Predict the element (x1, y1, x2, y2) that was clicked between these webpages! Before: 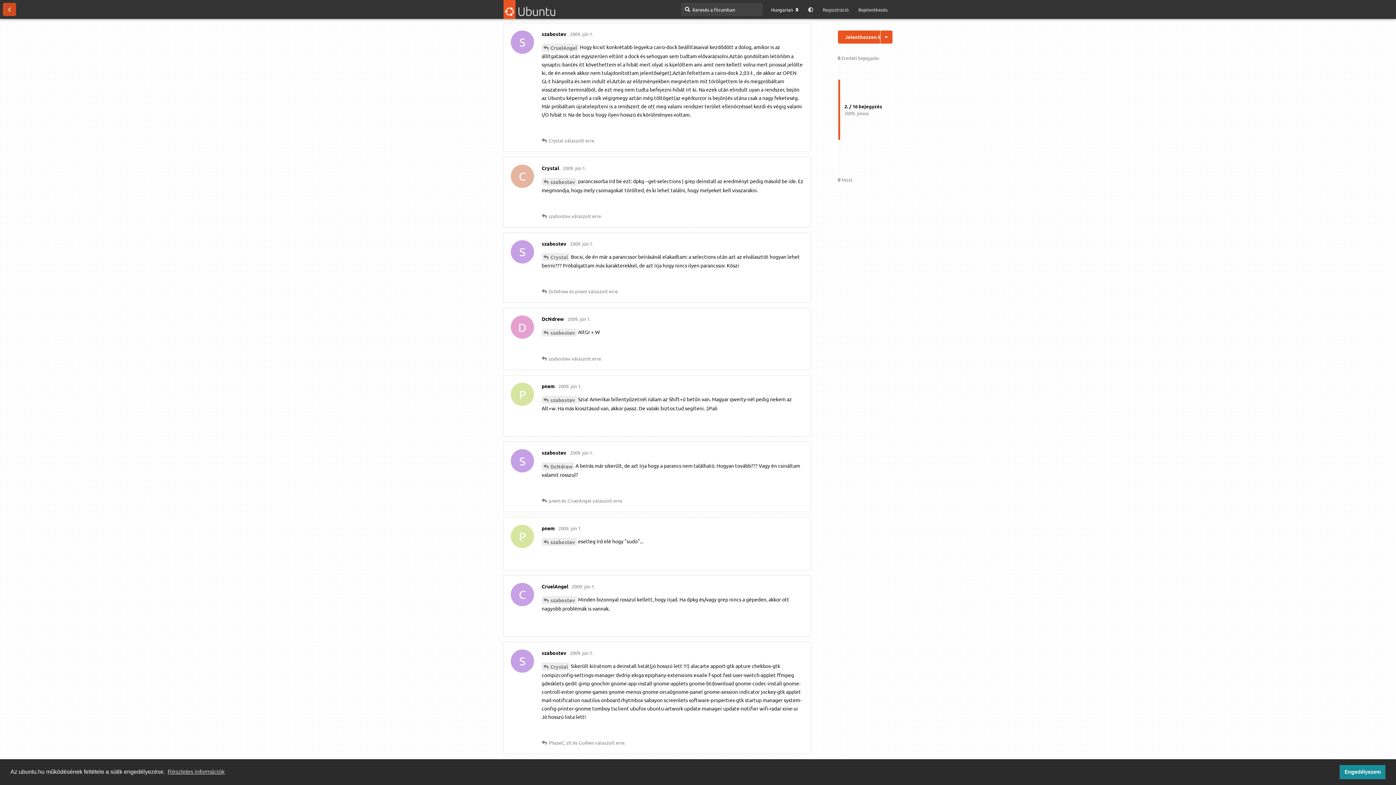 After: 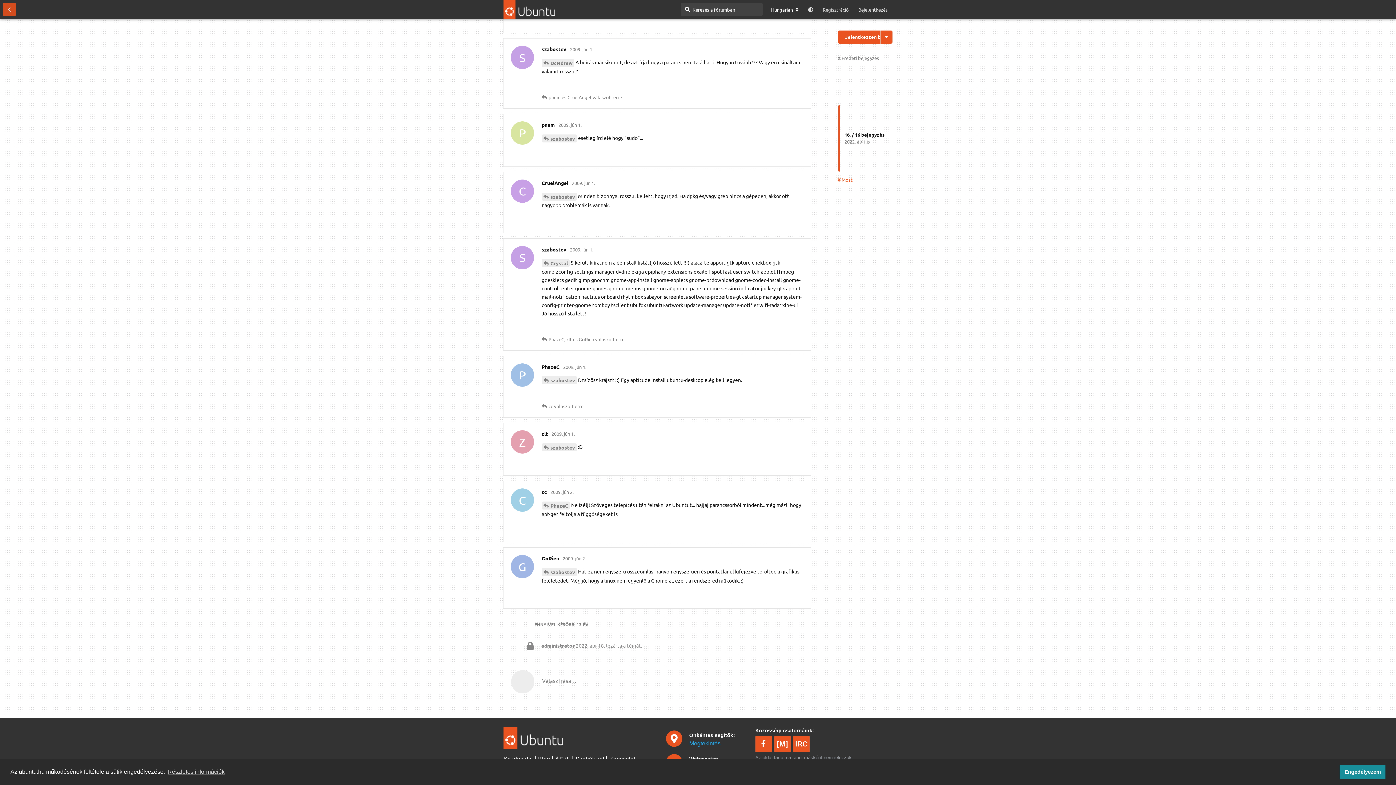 Action: label:  Most bbox: (837, 176, 852, 182)